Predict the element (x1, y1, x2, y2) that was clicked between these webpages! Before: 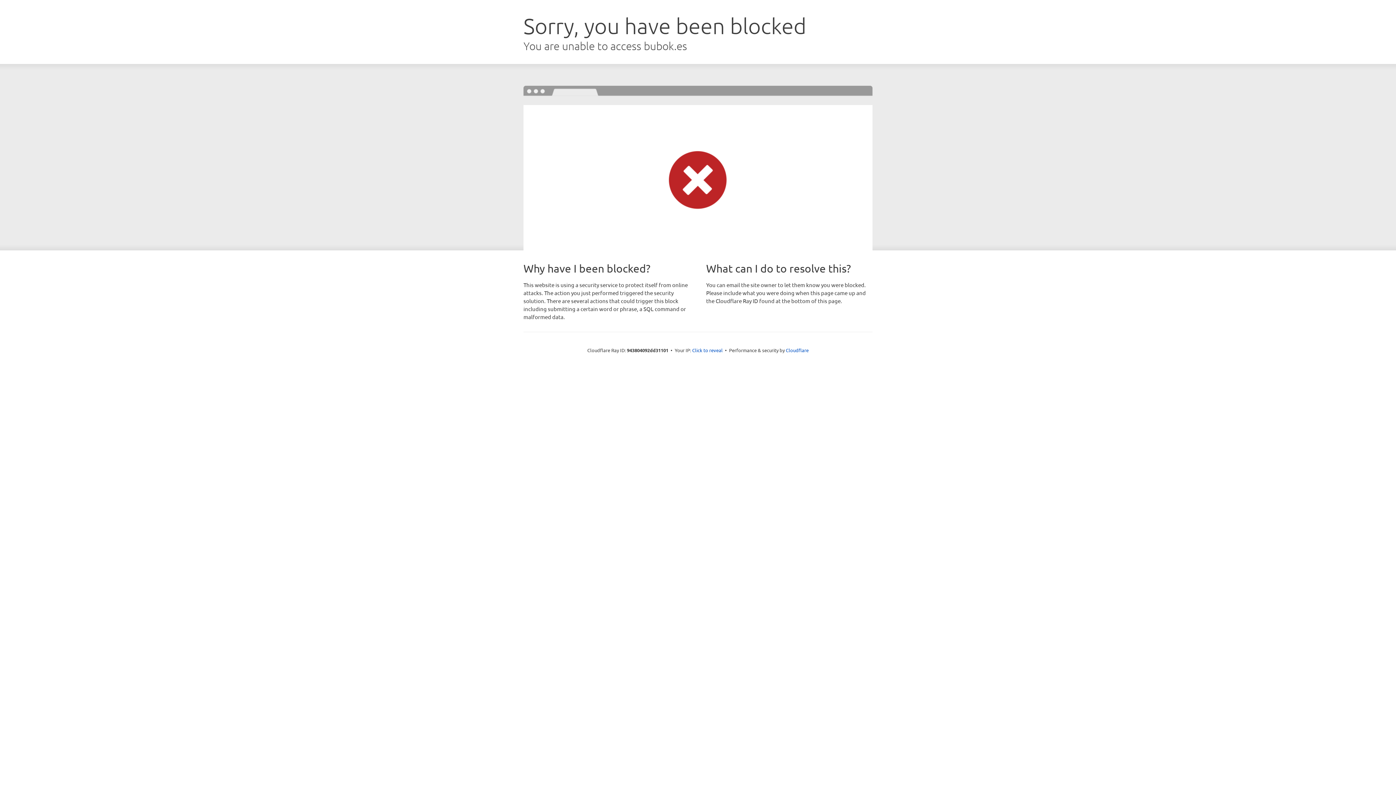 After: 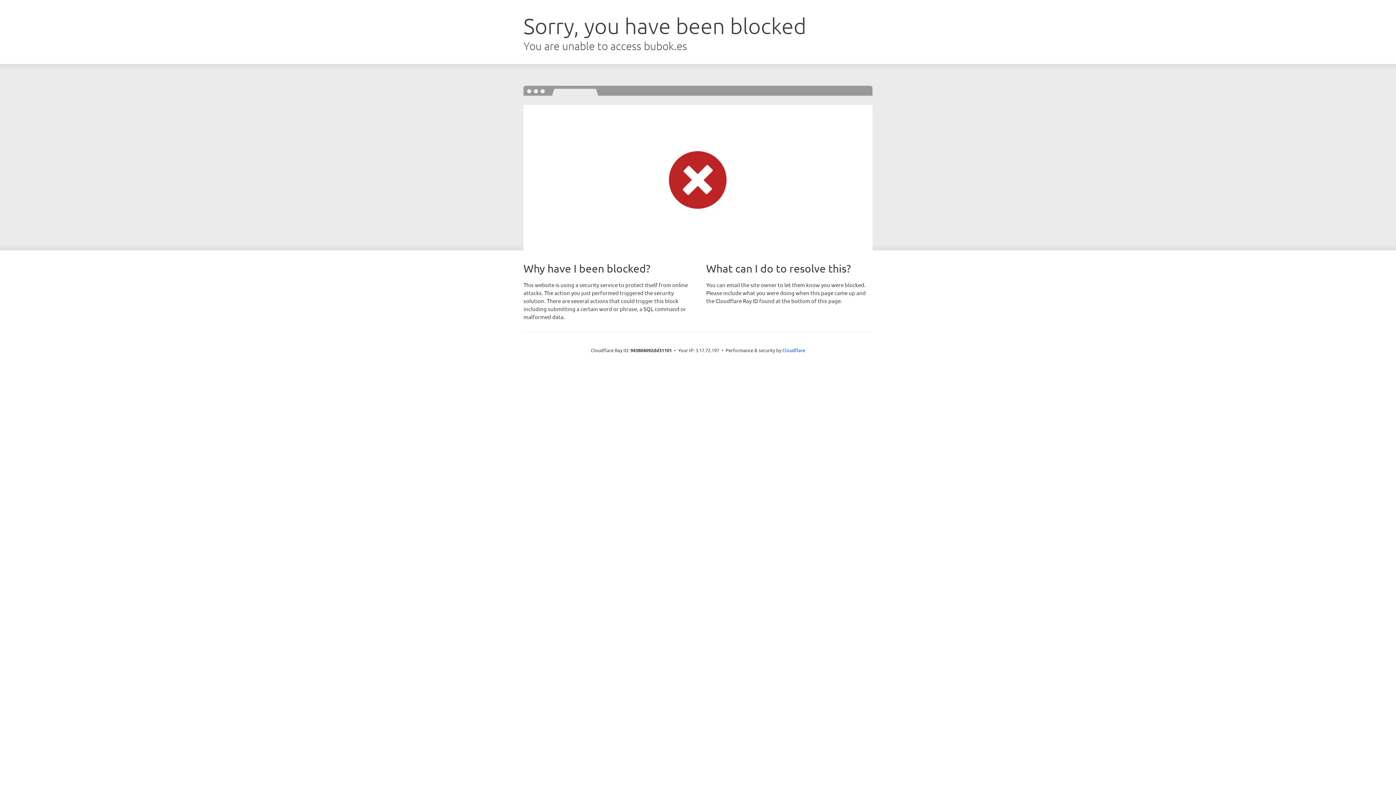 Action: bbox: (692, 346, 722, 353) label: Click to reveal